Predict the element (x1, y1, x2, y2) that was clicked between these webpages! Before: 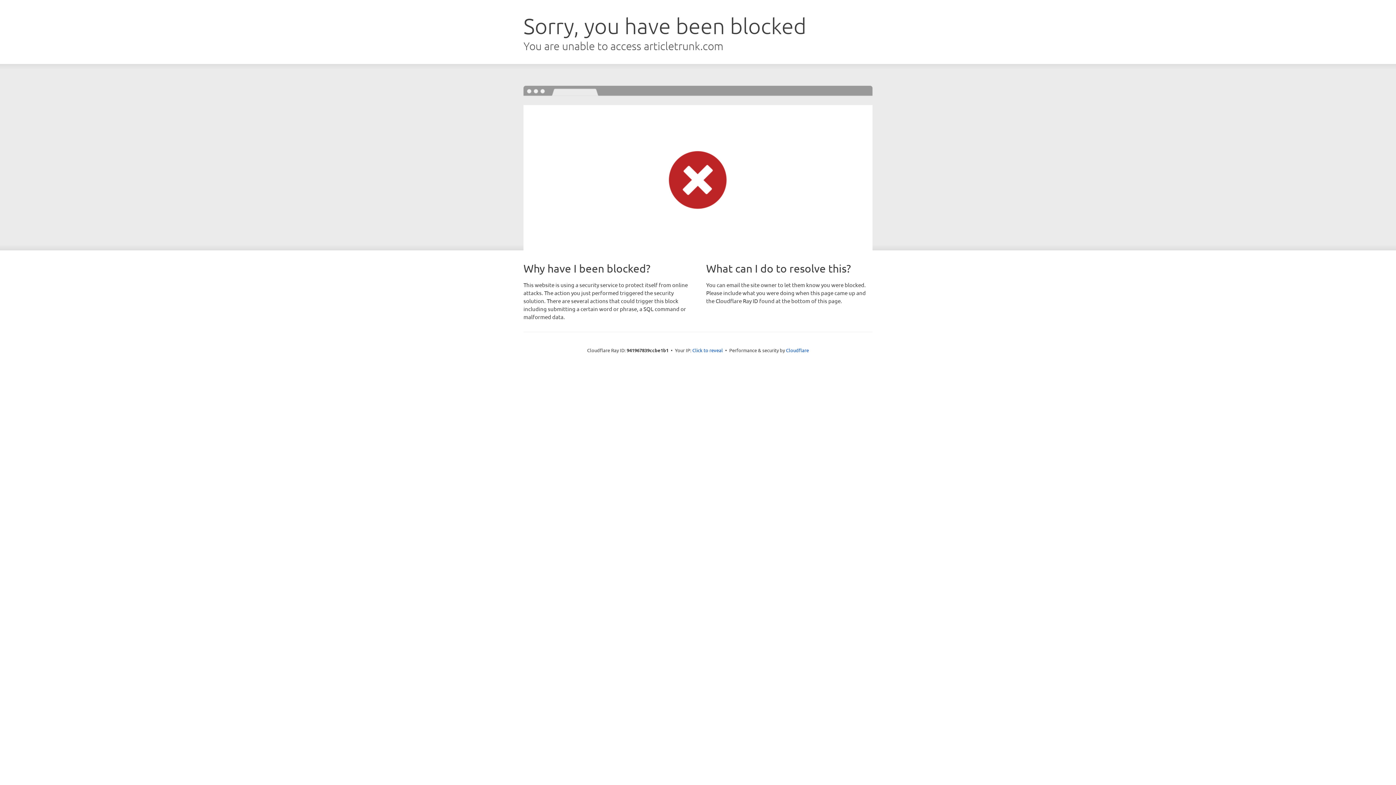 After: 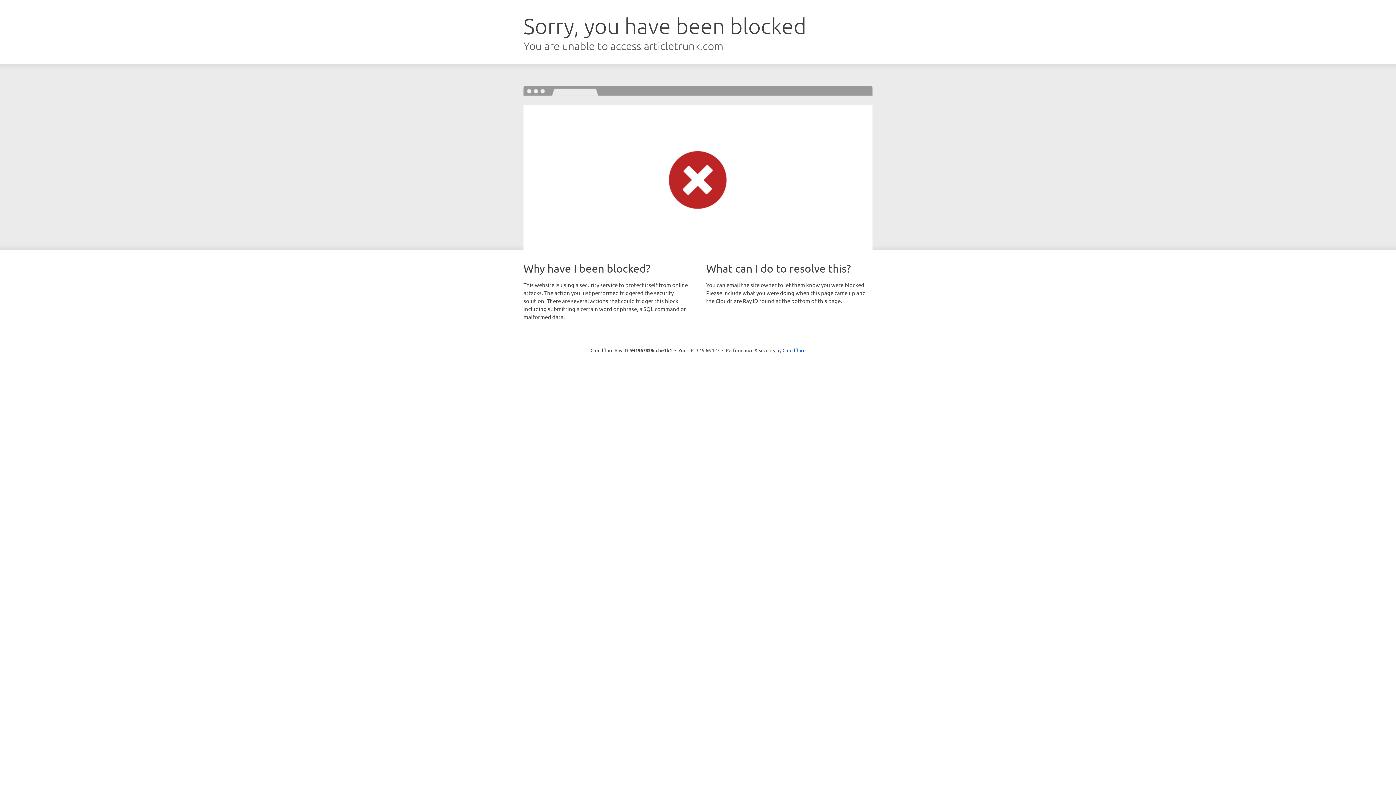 Action: label: Click to reveal bbox: (692, 346, 723, 353)